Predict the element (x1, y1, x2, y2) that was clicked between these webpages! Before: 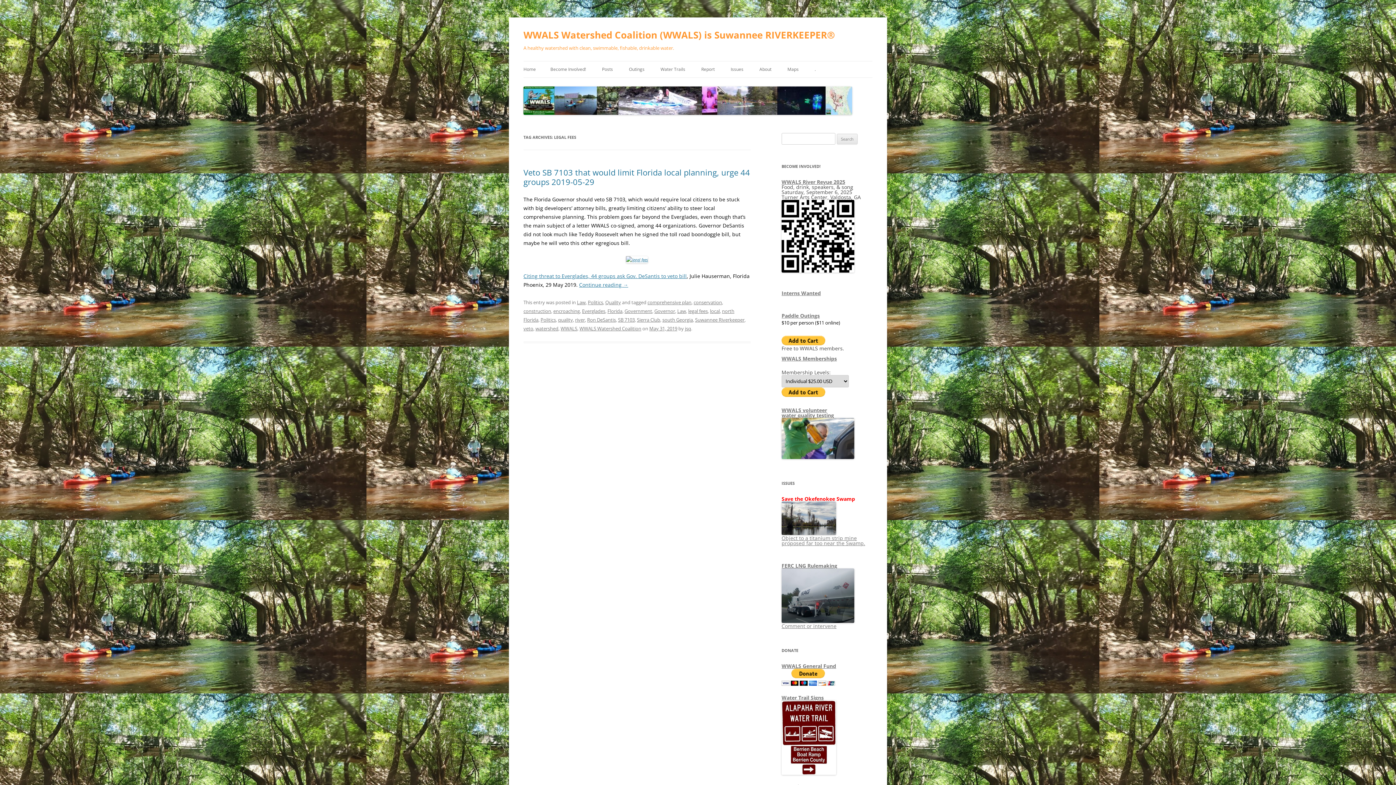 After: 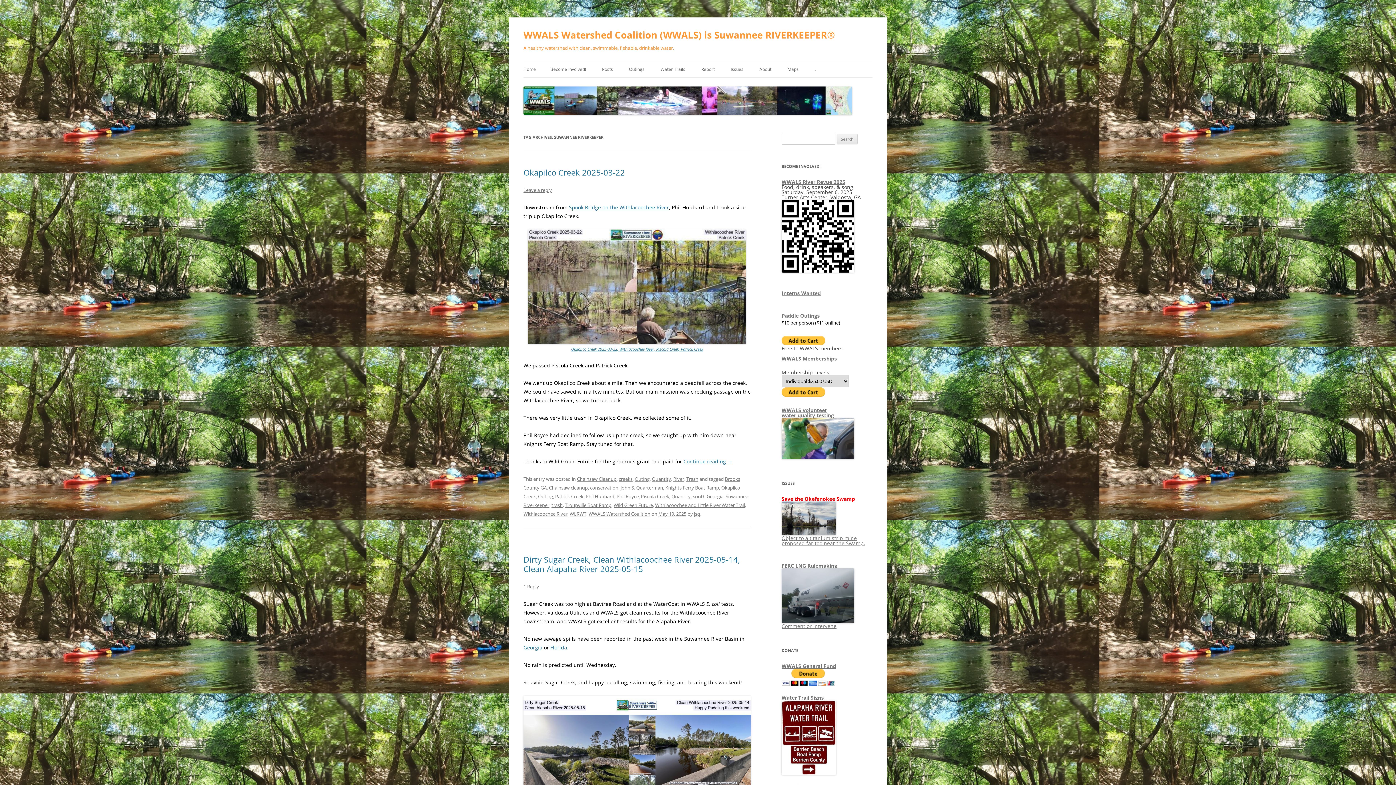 Action: bbox: (695, 316, 744, 323) label: Suwannee Riverkeeper